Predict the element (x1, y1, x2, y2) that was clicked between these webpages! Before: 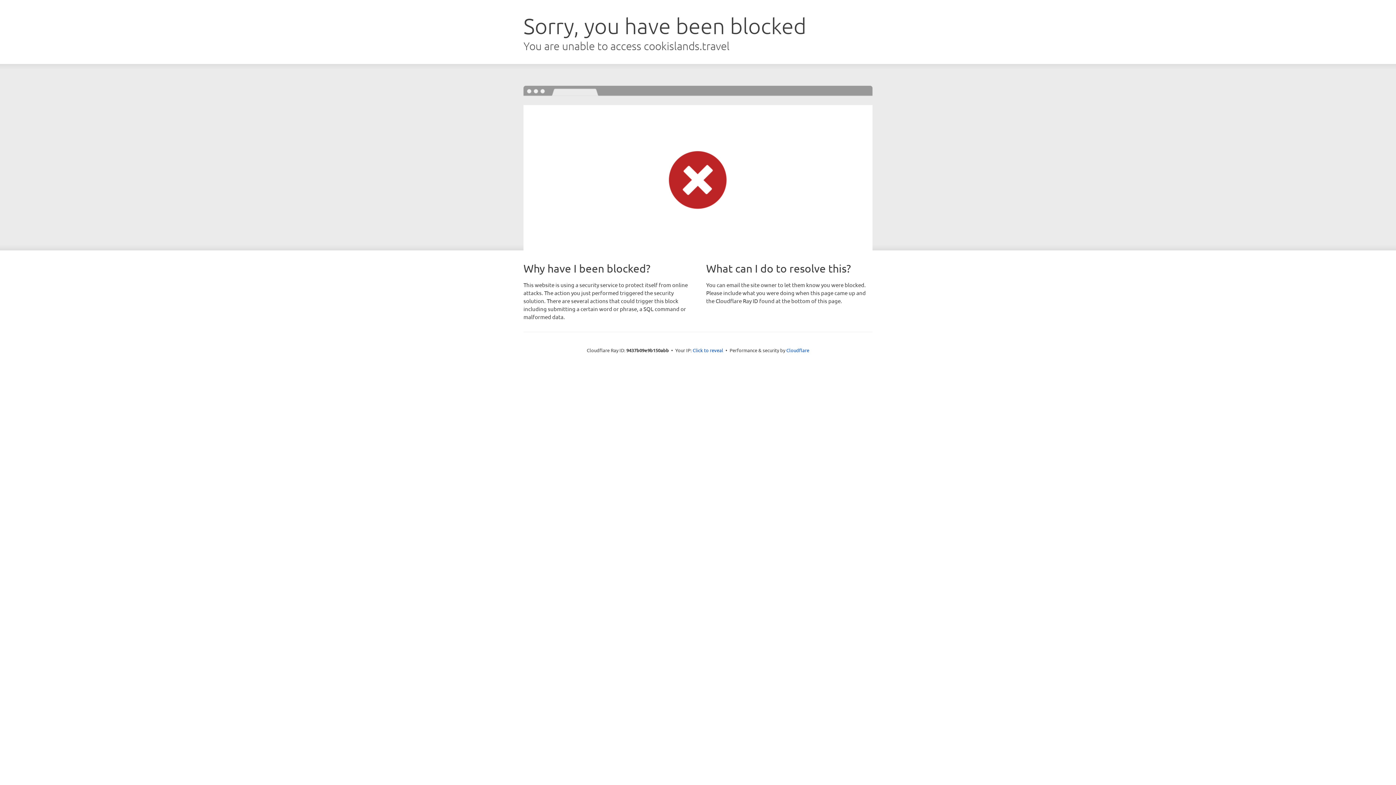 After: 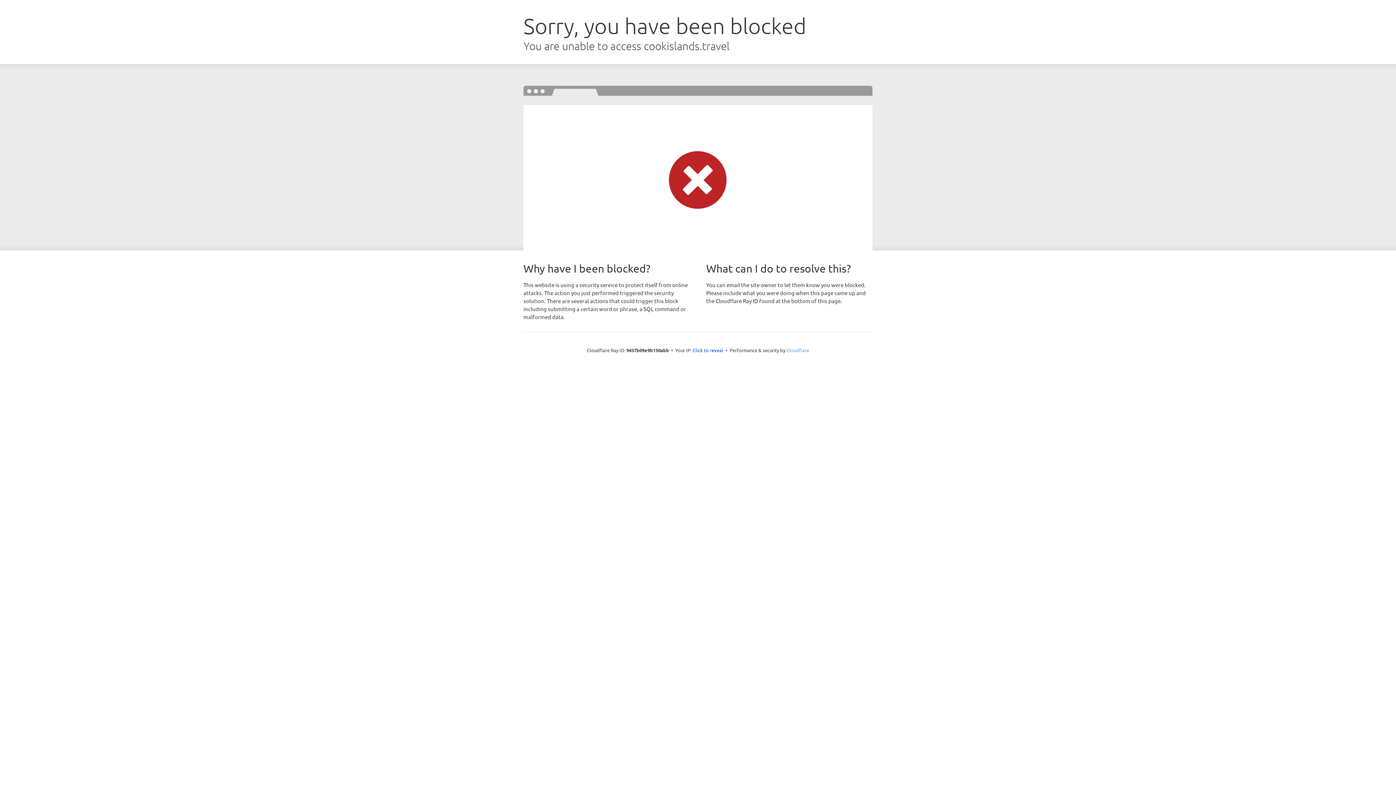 Action: label: Cloudflare bbox: (786, 347, 809, 353)